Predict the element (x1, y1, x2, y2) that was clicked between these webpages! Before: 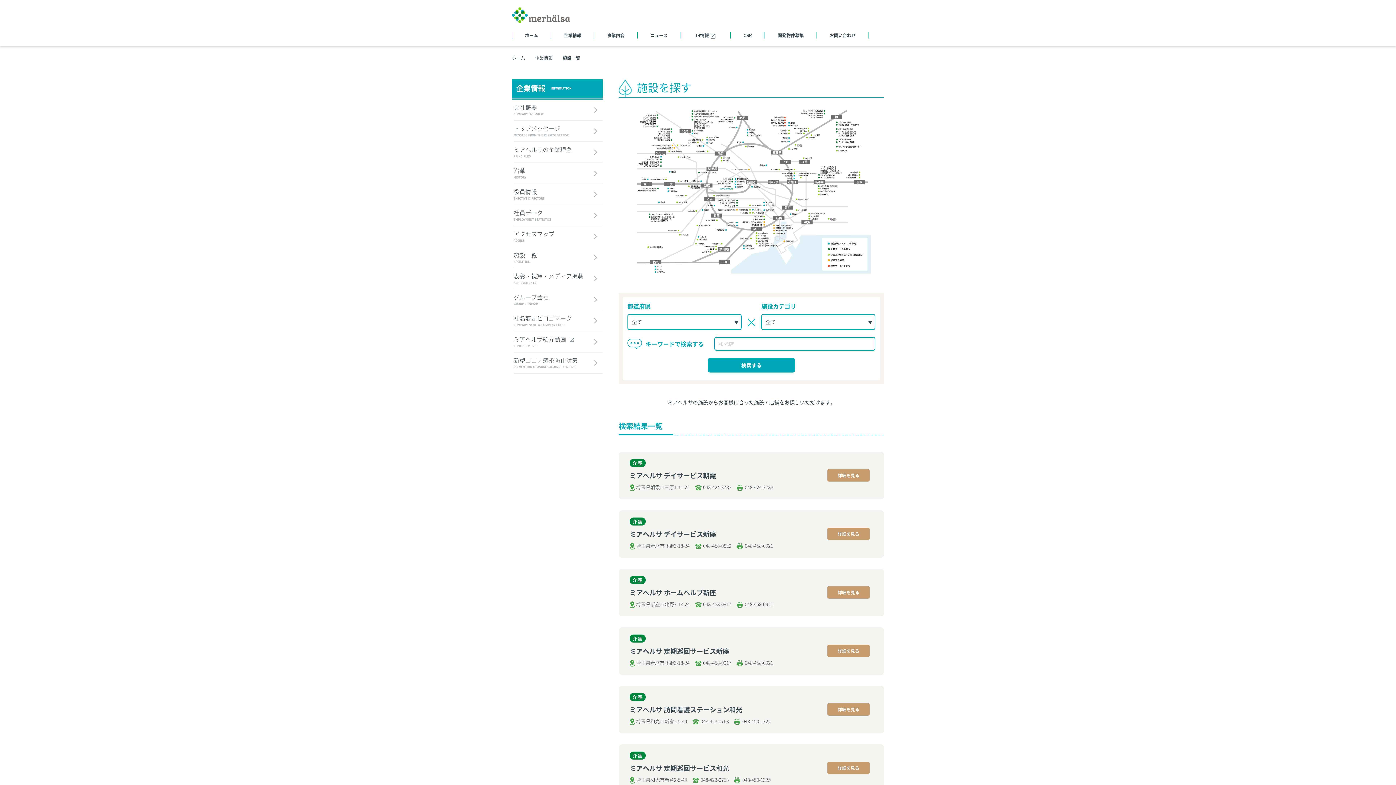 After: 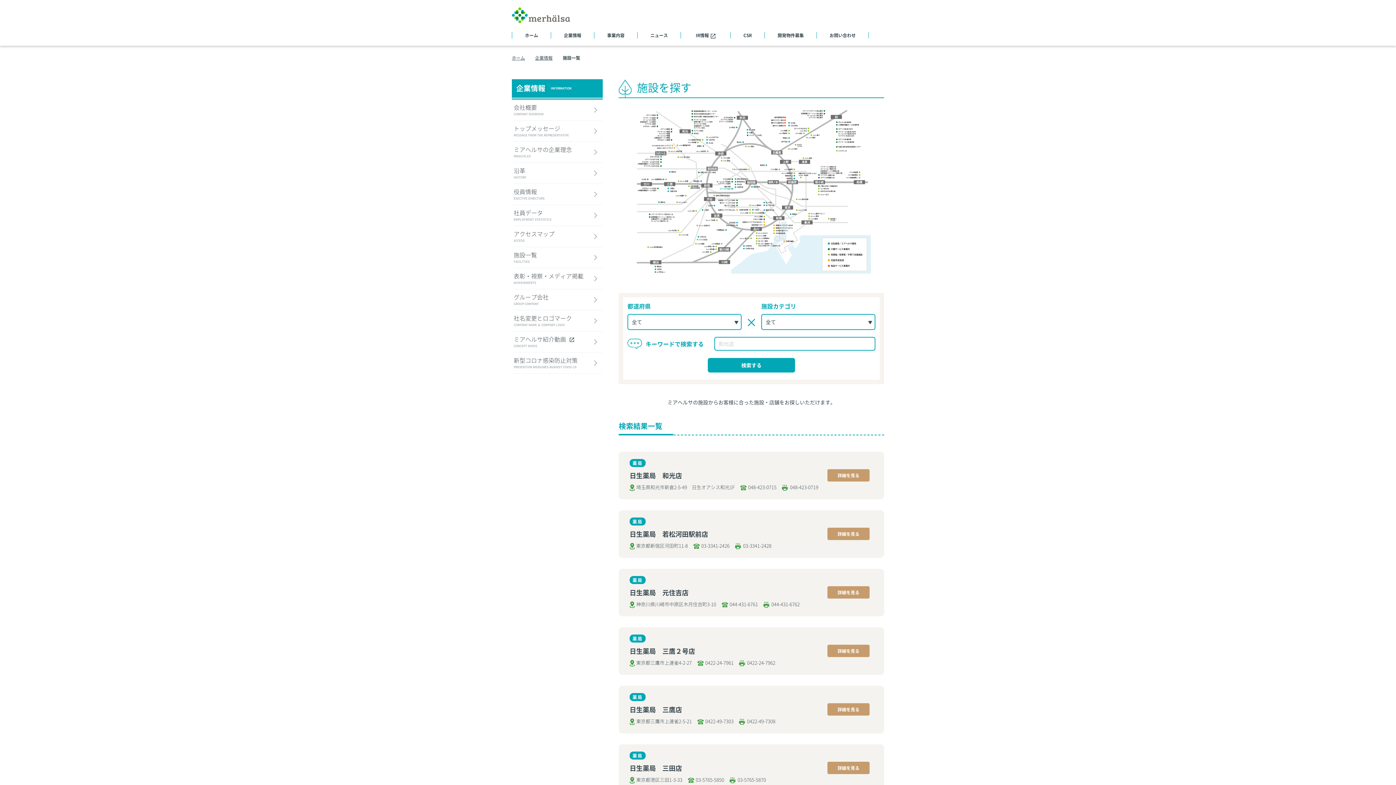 Action: label: 施設一覧
FACILITIES bbox: (513, 247, 602, 268)